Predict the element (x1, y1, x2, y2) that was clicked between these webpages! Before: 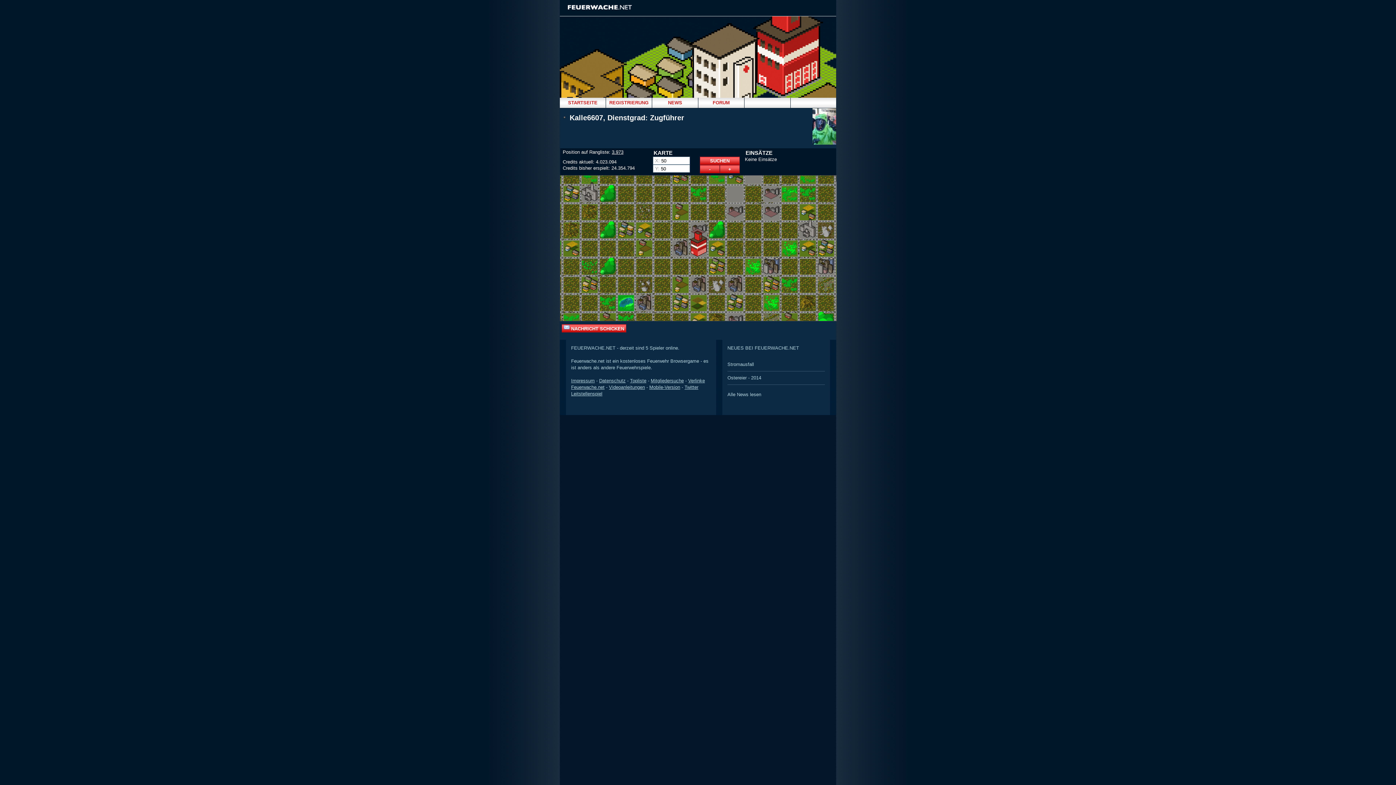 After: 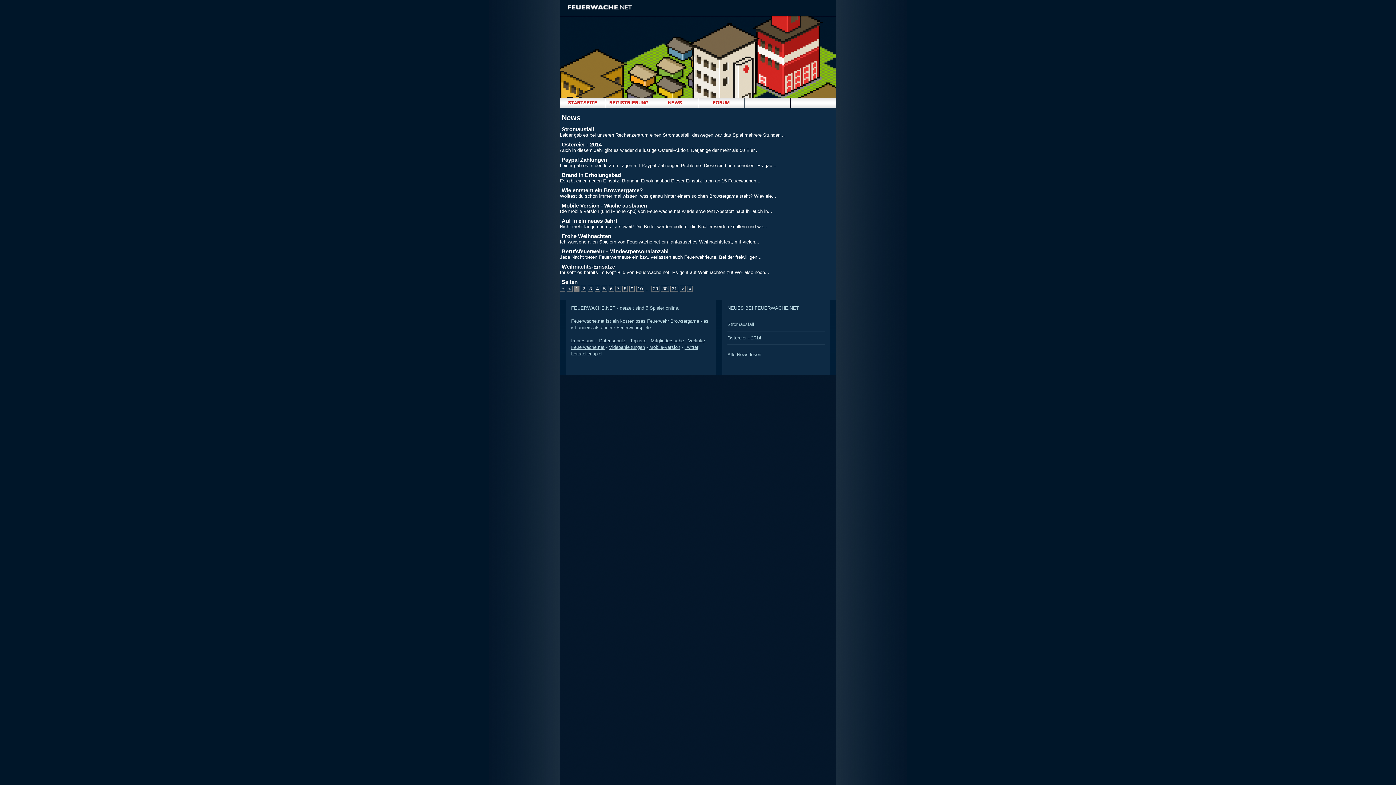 Action: label: NEWS bbox: (652, 97, 698, 108)